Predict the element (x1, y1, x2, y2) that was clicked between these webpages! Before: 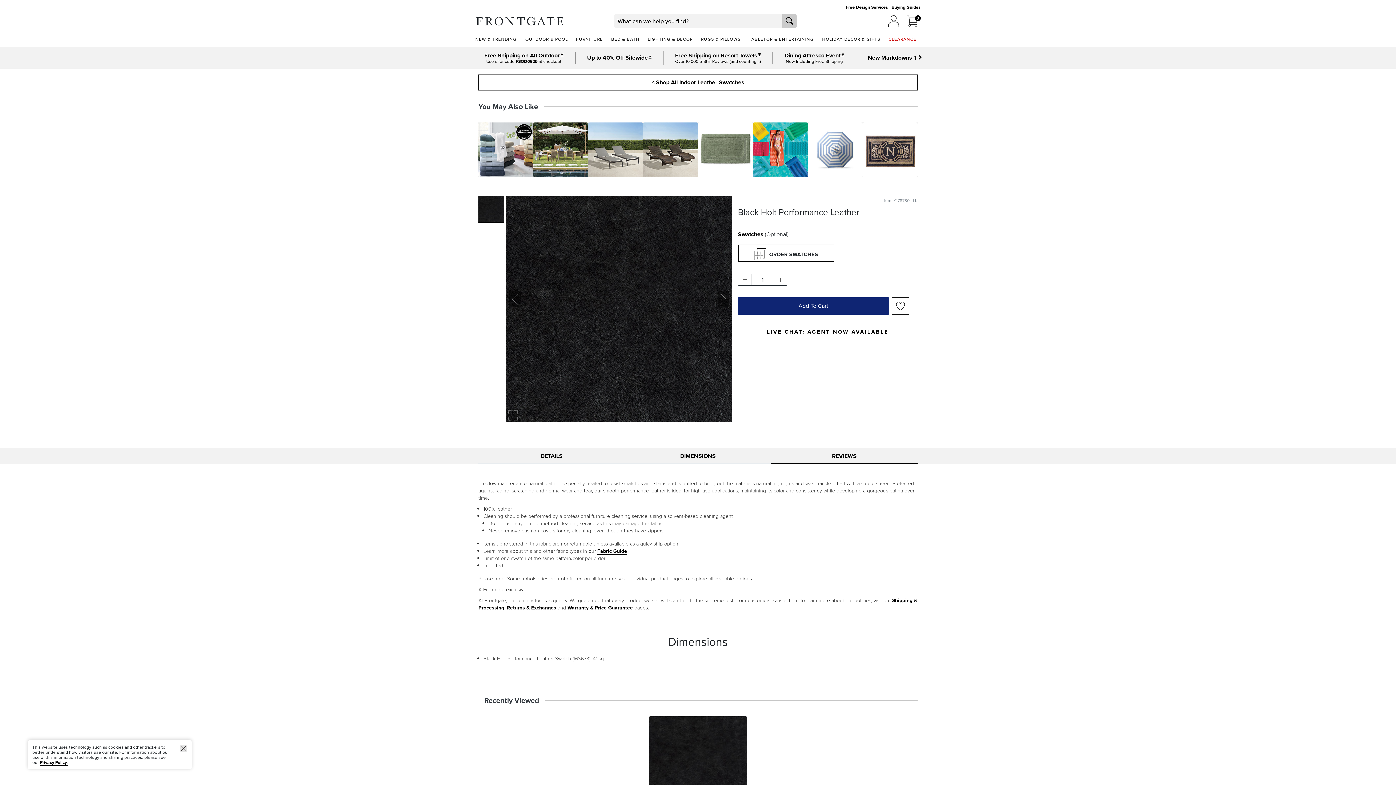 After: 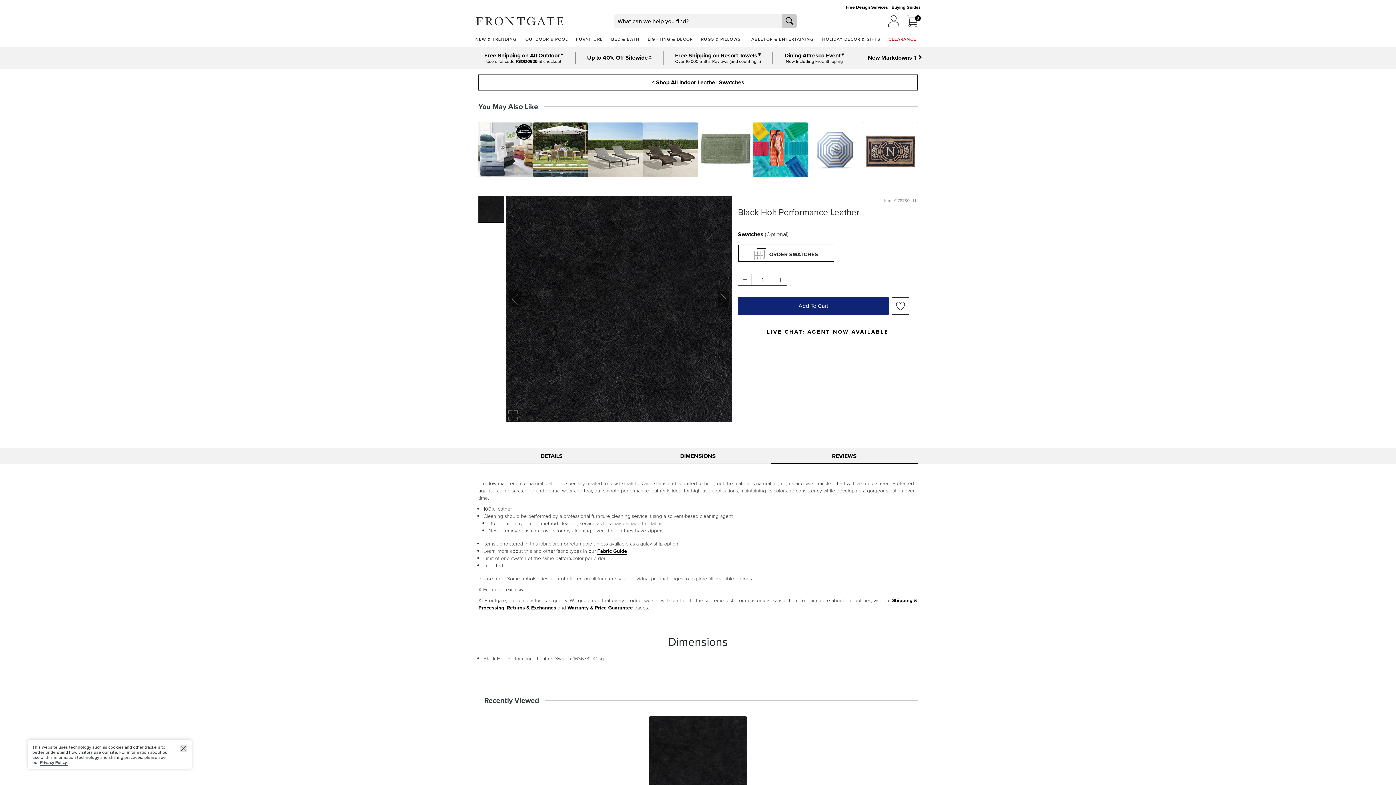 Action: bbox: (39, 759, 67, 766) label: Cookie Policy